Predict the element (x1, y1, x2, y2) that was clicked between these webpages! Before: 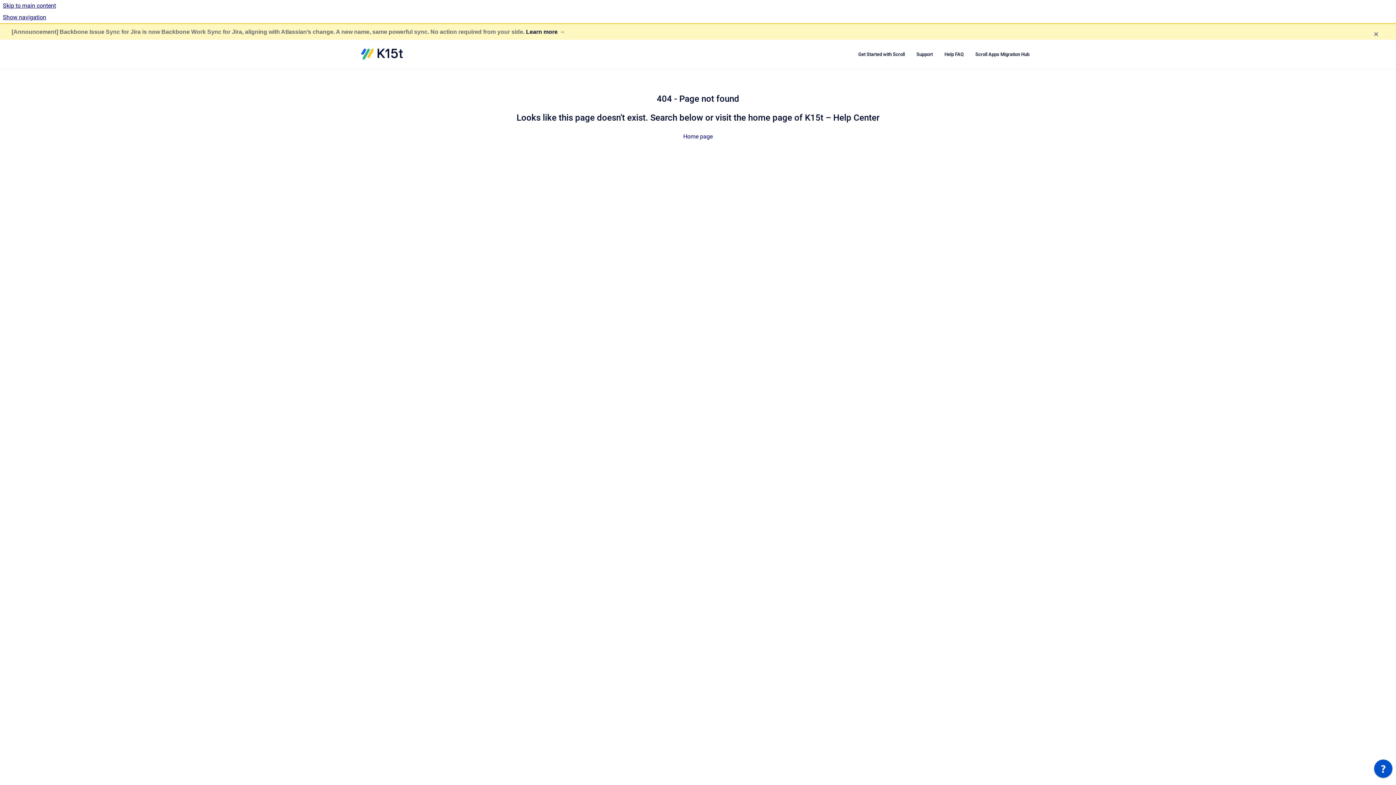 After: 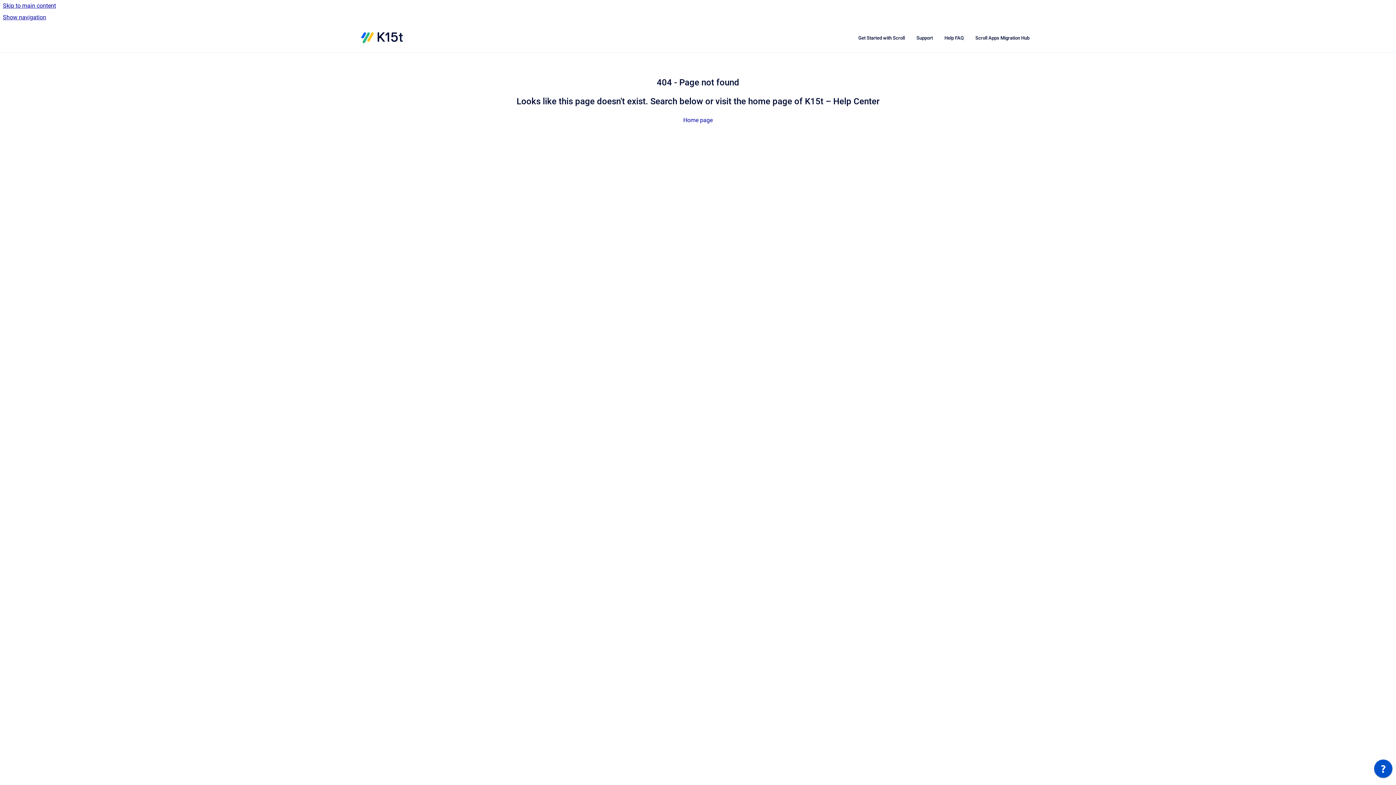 Action: bbox: (1374, 27, 1378, 41) label: ×